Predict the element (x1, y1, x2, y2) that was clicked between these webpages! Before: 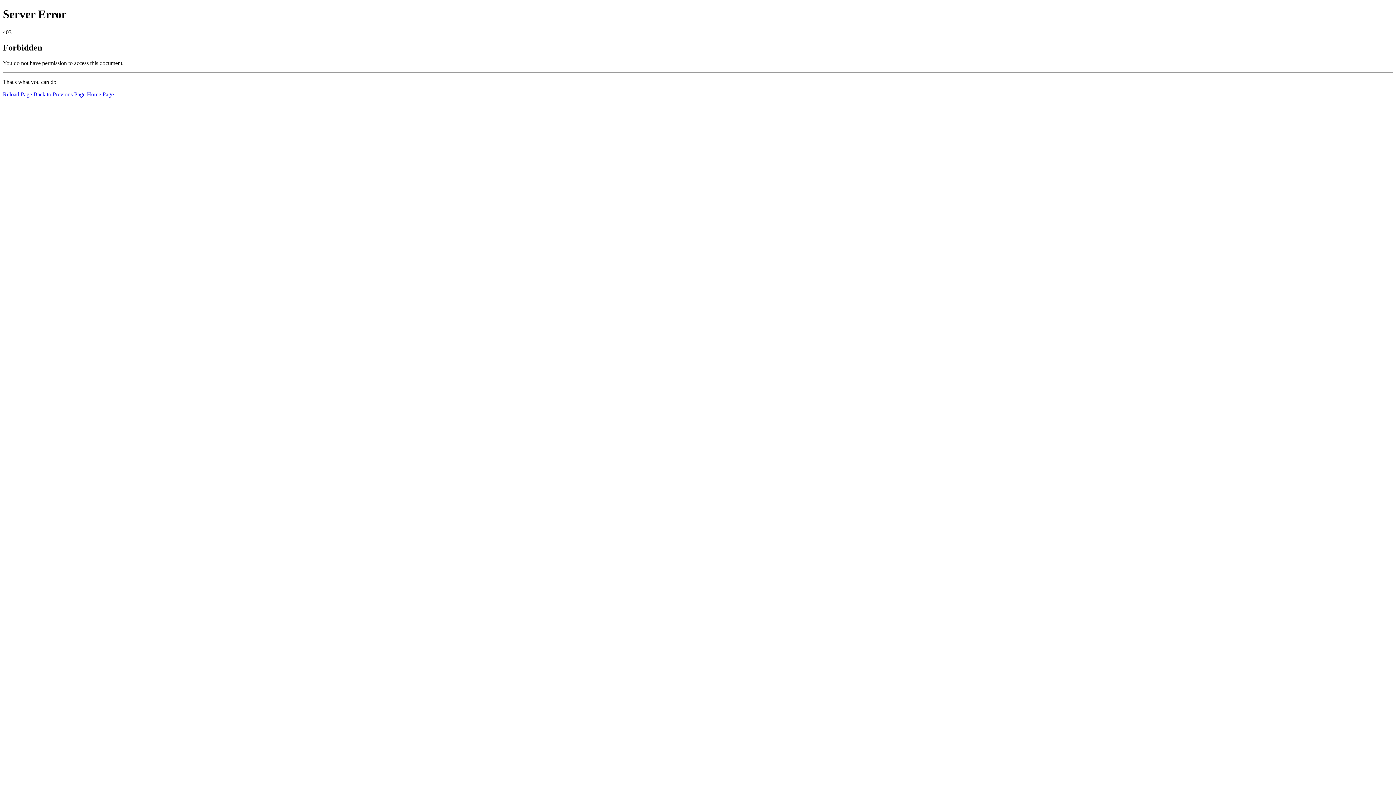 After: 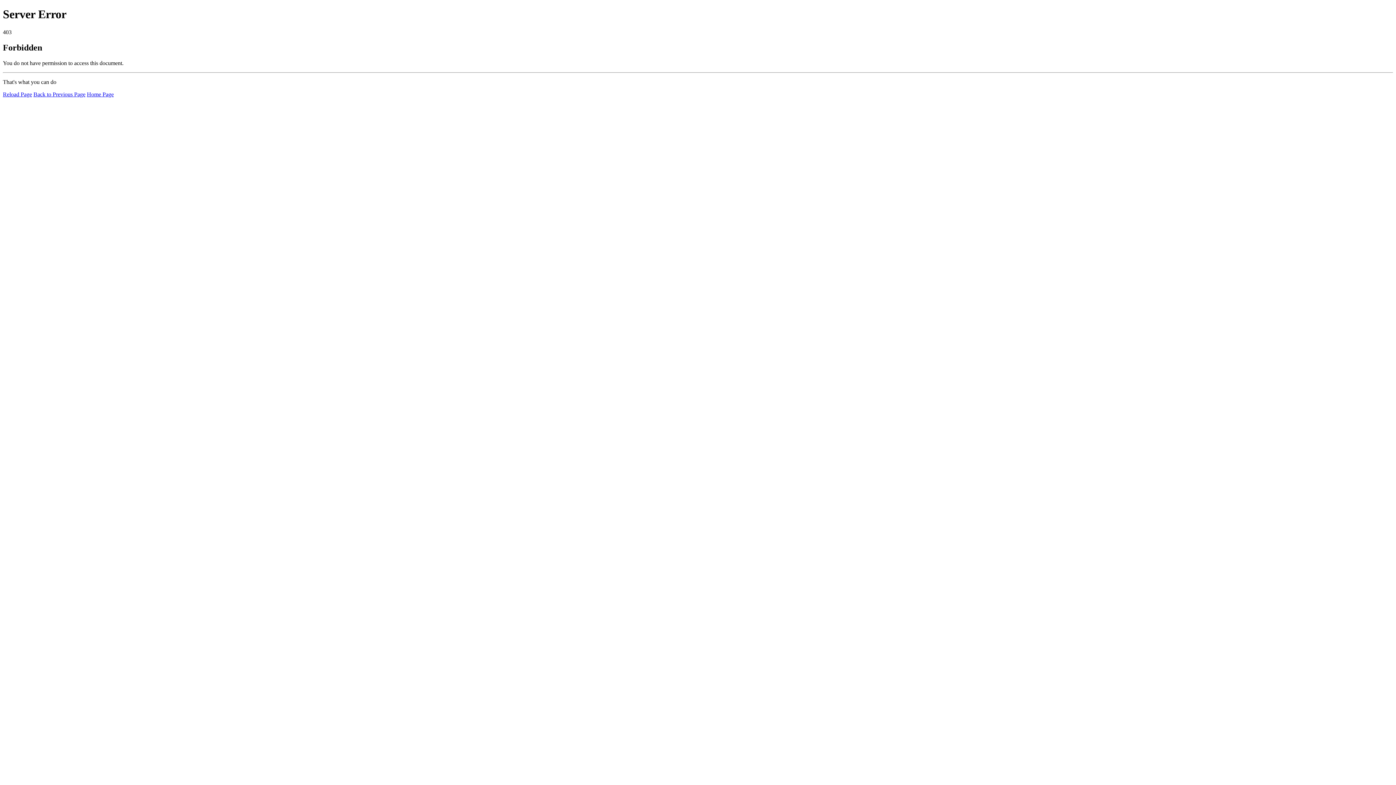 Action: label: Reload Page bbox: (2, 91, 32, 97)